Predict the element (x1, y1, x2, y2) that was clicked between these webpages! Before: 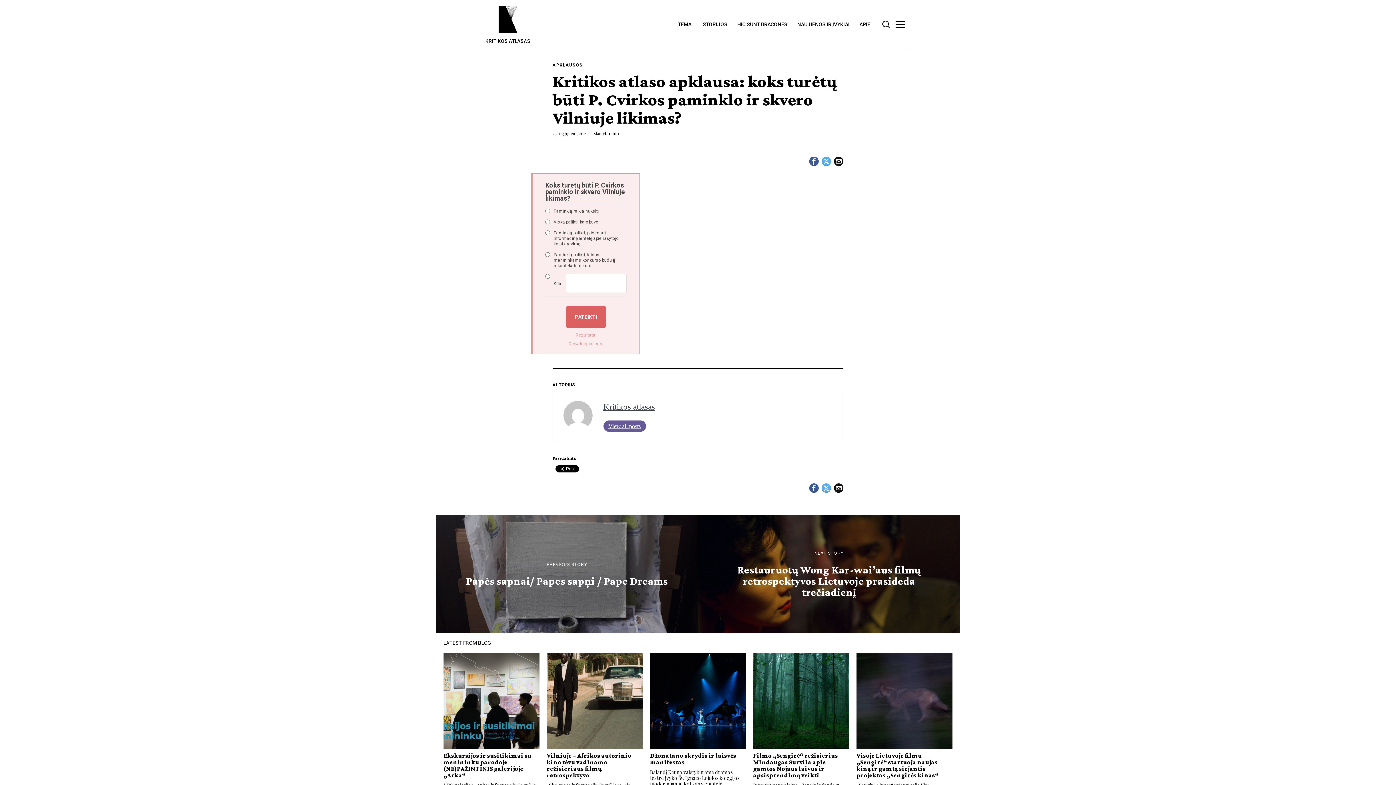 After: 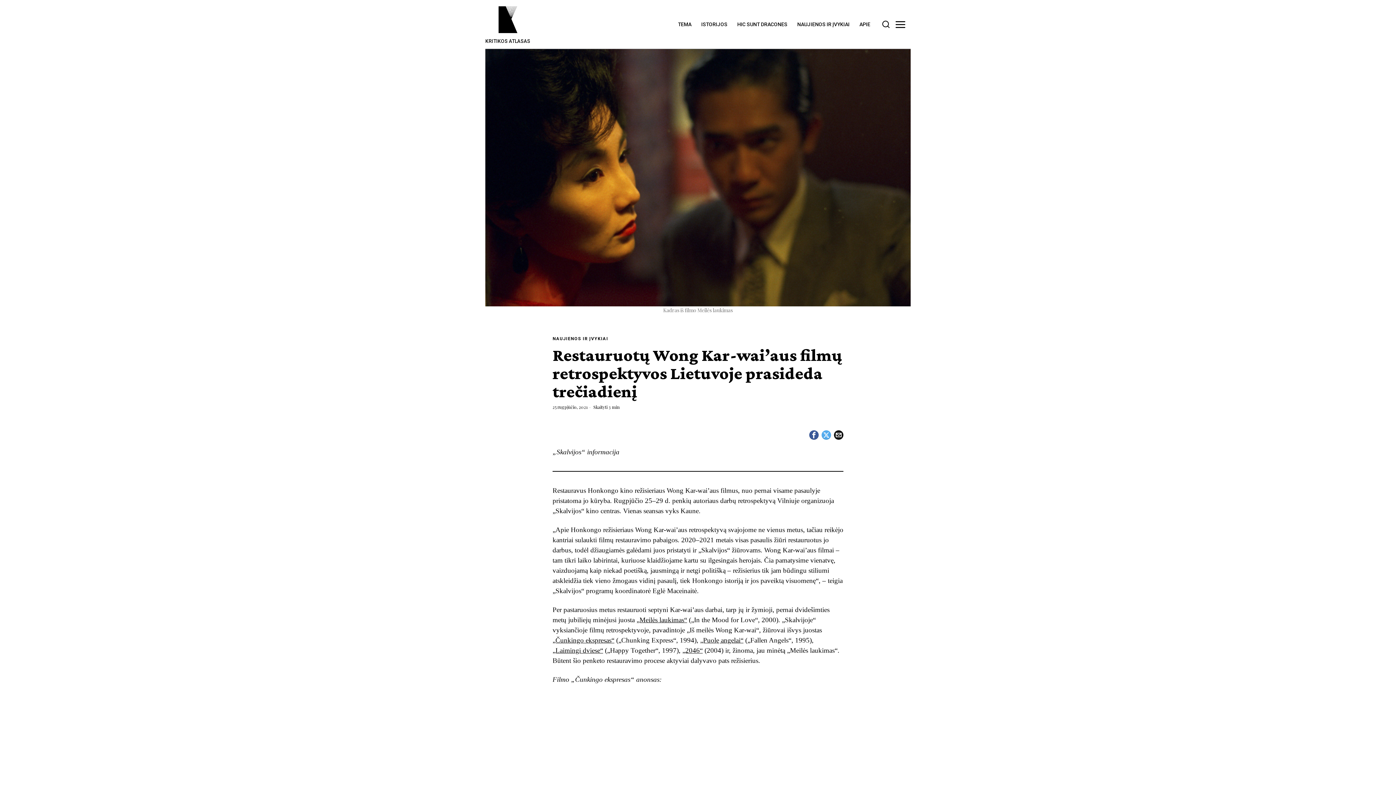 Action: bbox: (698, 515, 960, 633)